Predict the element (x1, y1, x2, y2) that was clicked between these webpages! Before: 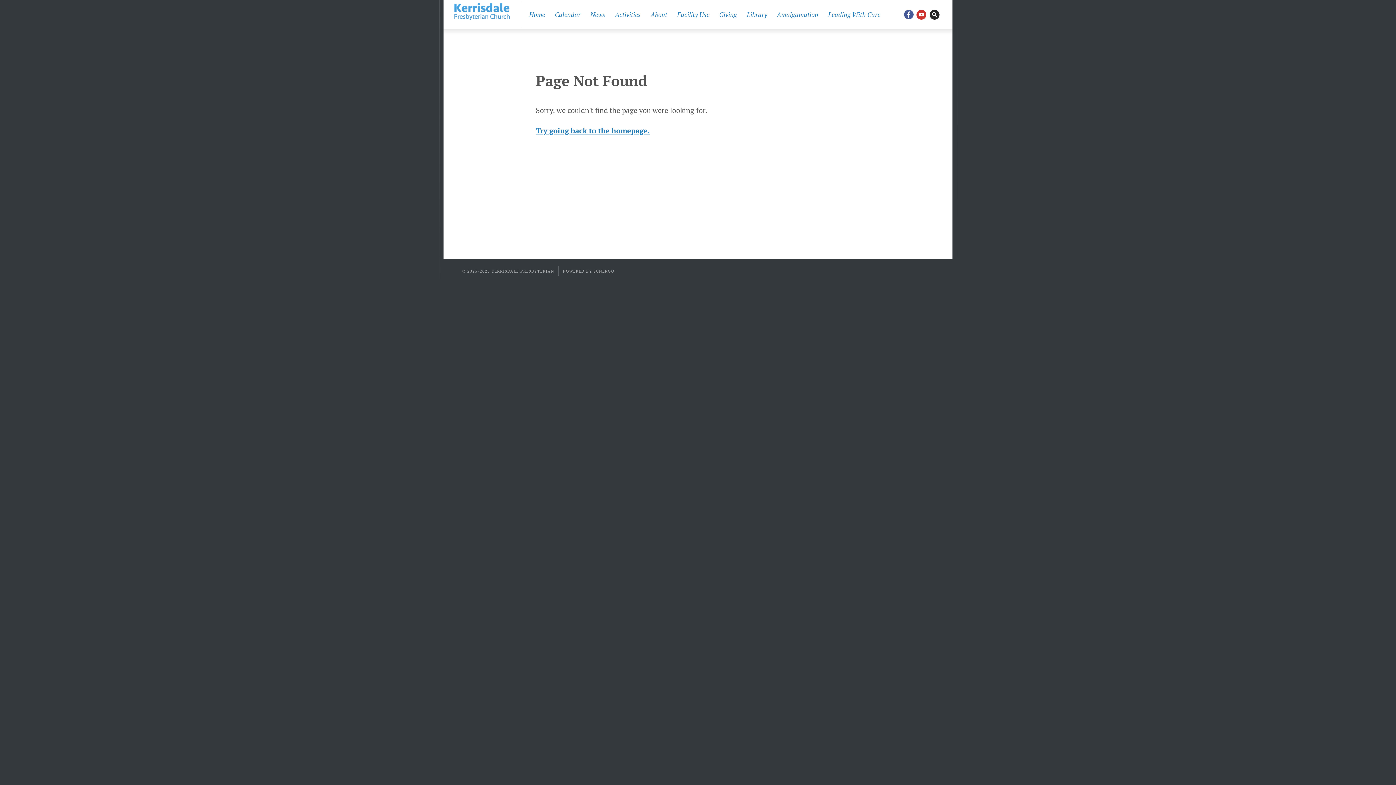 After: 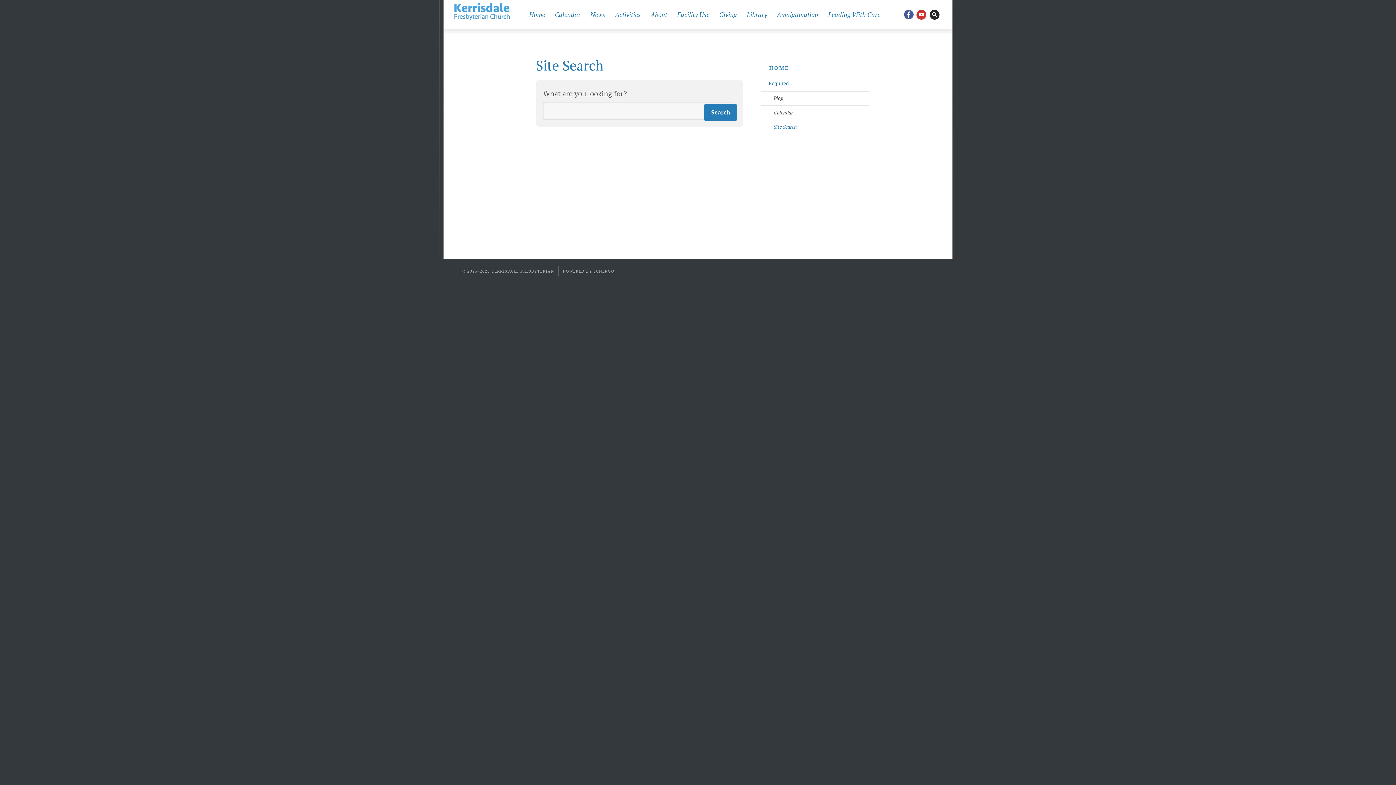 Action: label: Search Website bbox: (929, 8, 940, 20)